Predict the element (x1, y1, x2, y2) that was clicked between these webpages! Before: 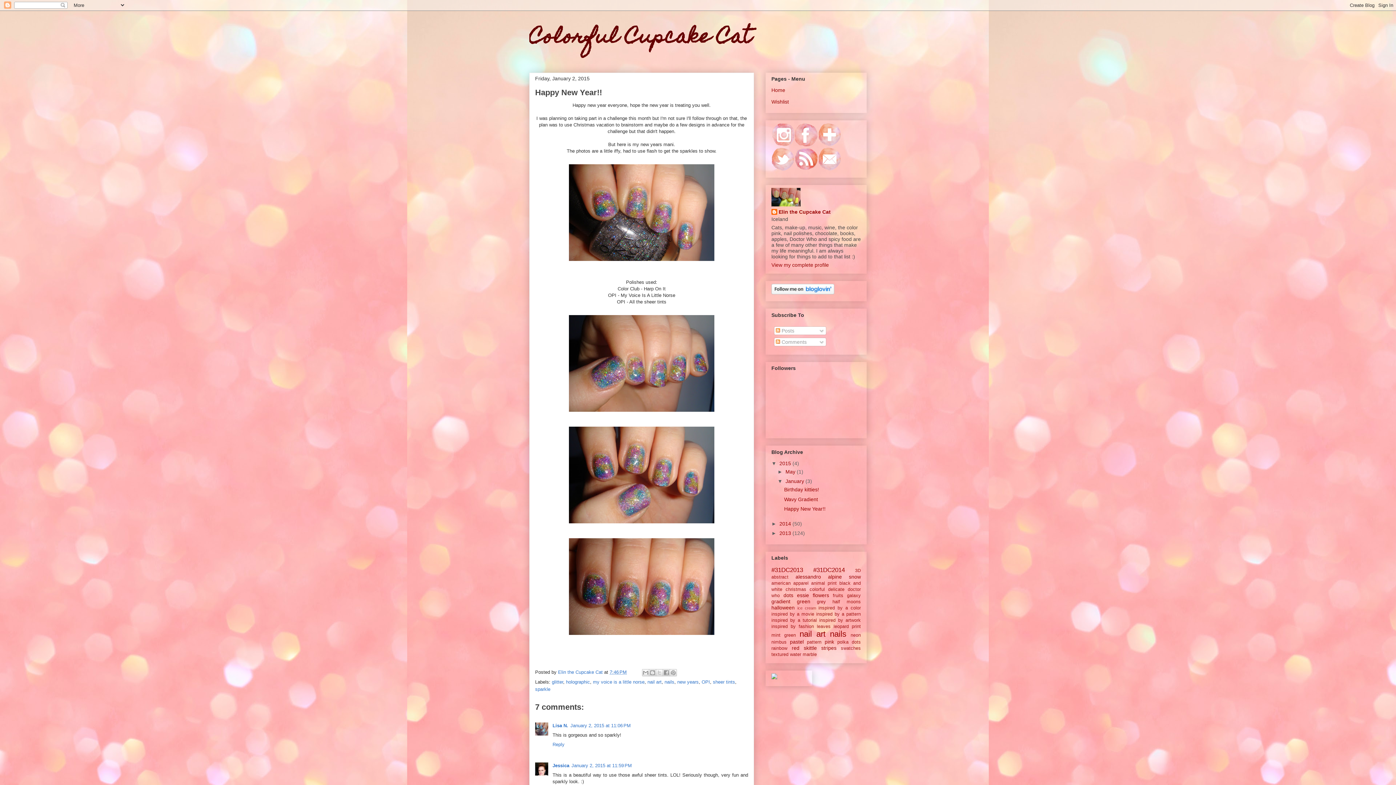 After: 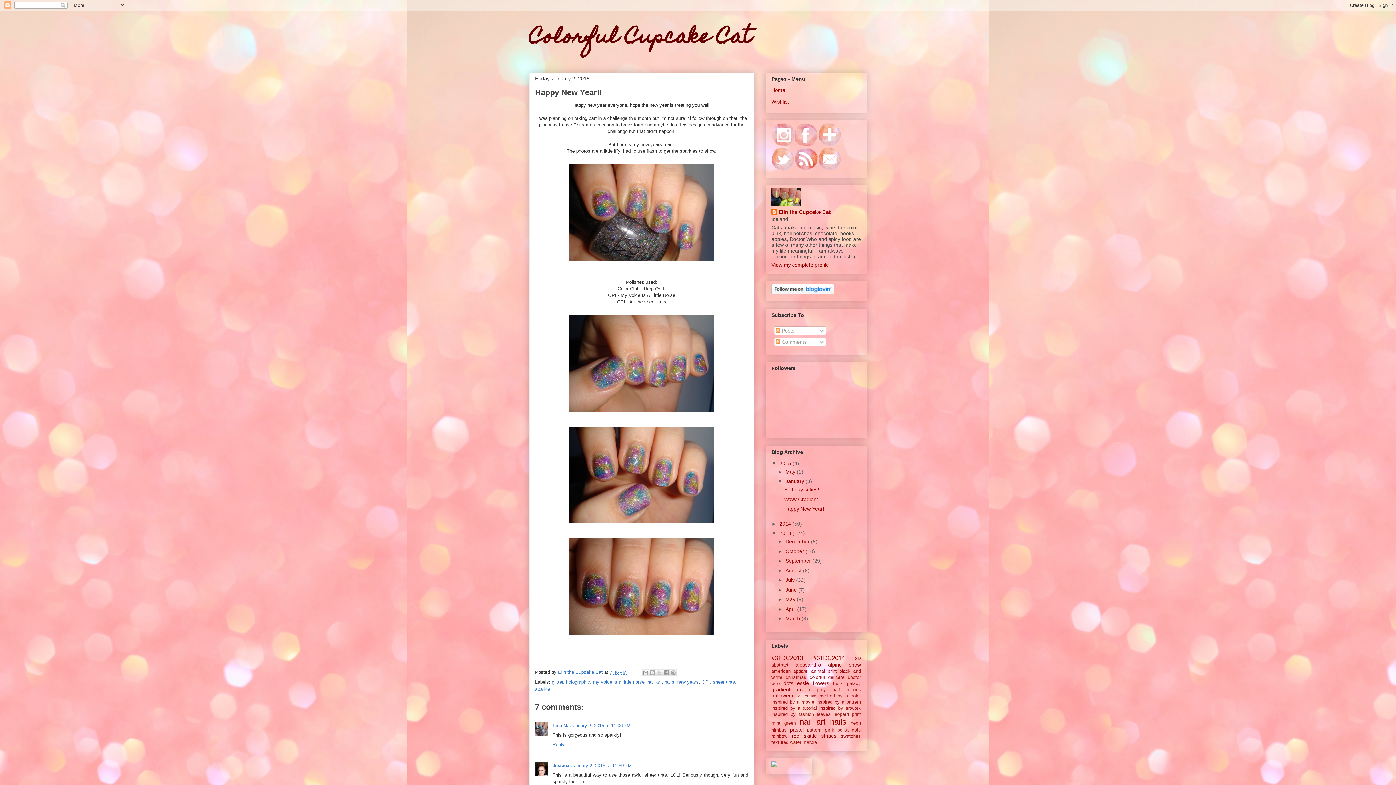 Action: label: ►   bbox: (771, 530, 779, 536)